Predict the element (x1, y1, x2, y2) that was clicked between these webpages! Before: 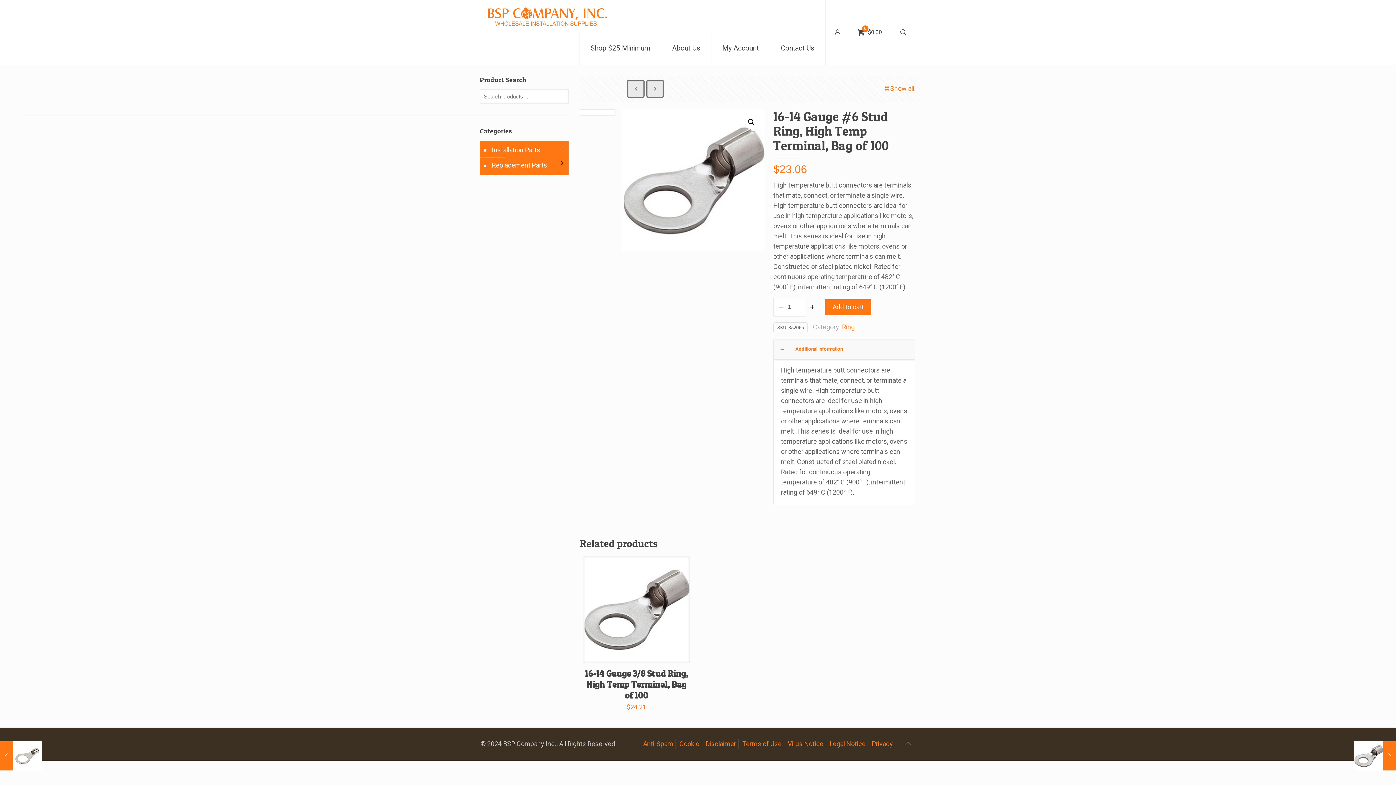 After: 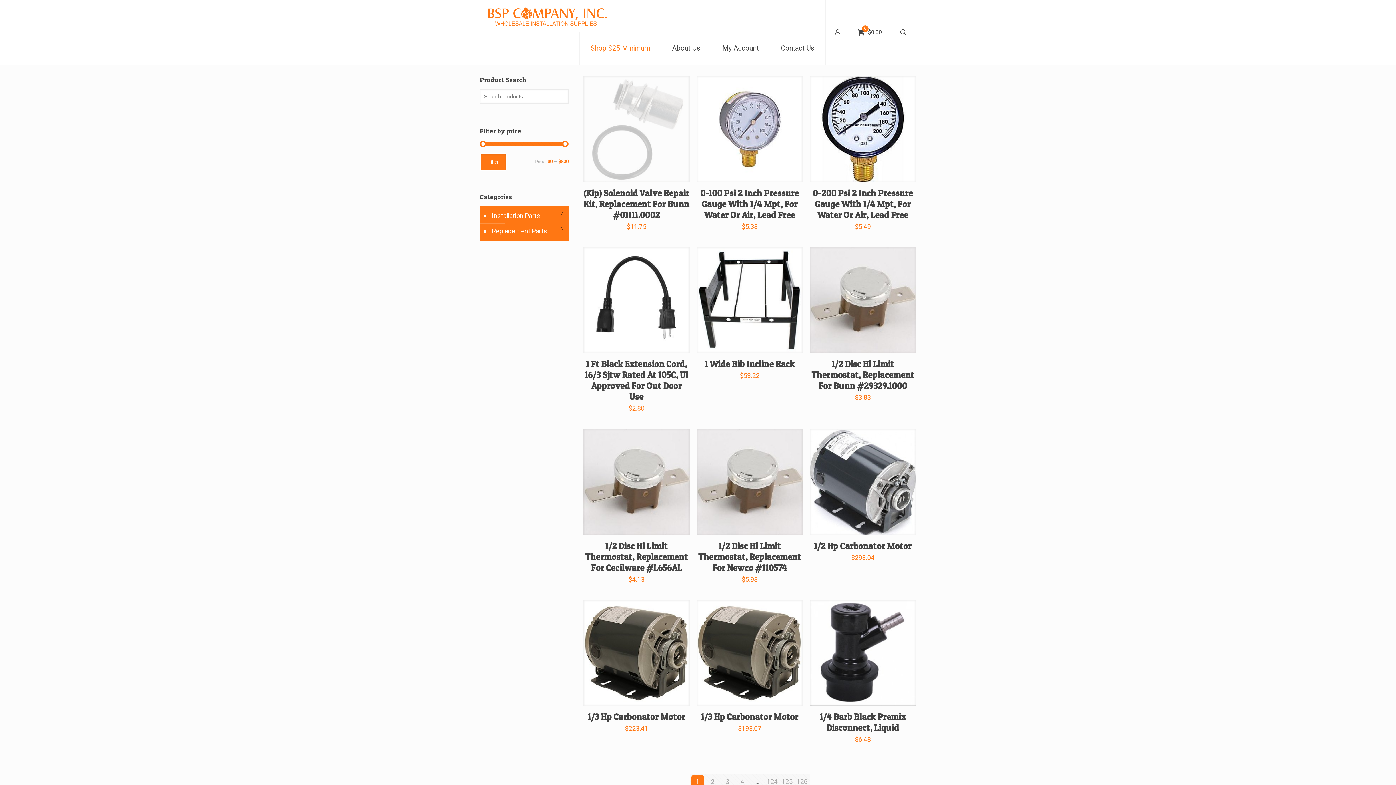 Action: bbox: (579, 32, 661, 64) label: Shop $25 Minimum